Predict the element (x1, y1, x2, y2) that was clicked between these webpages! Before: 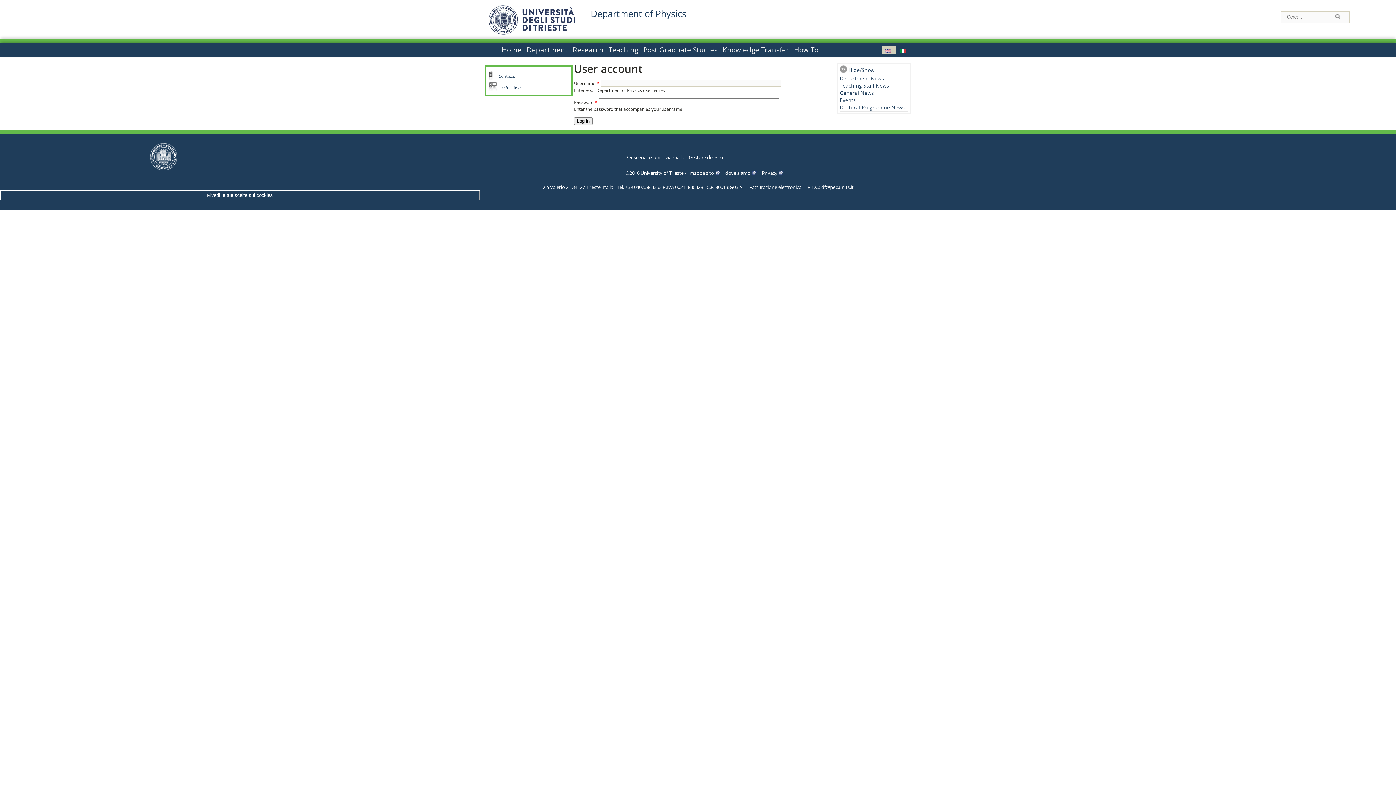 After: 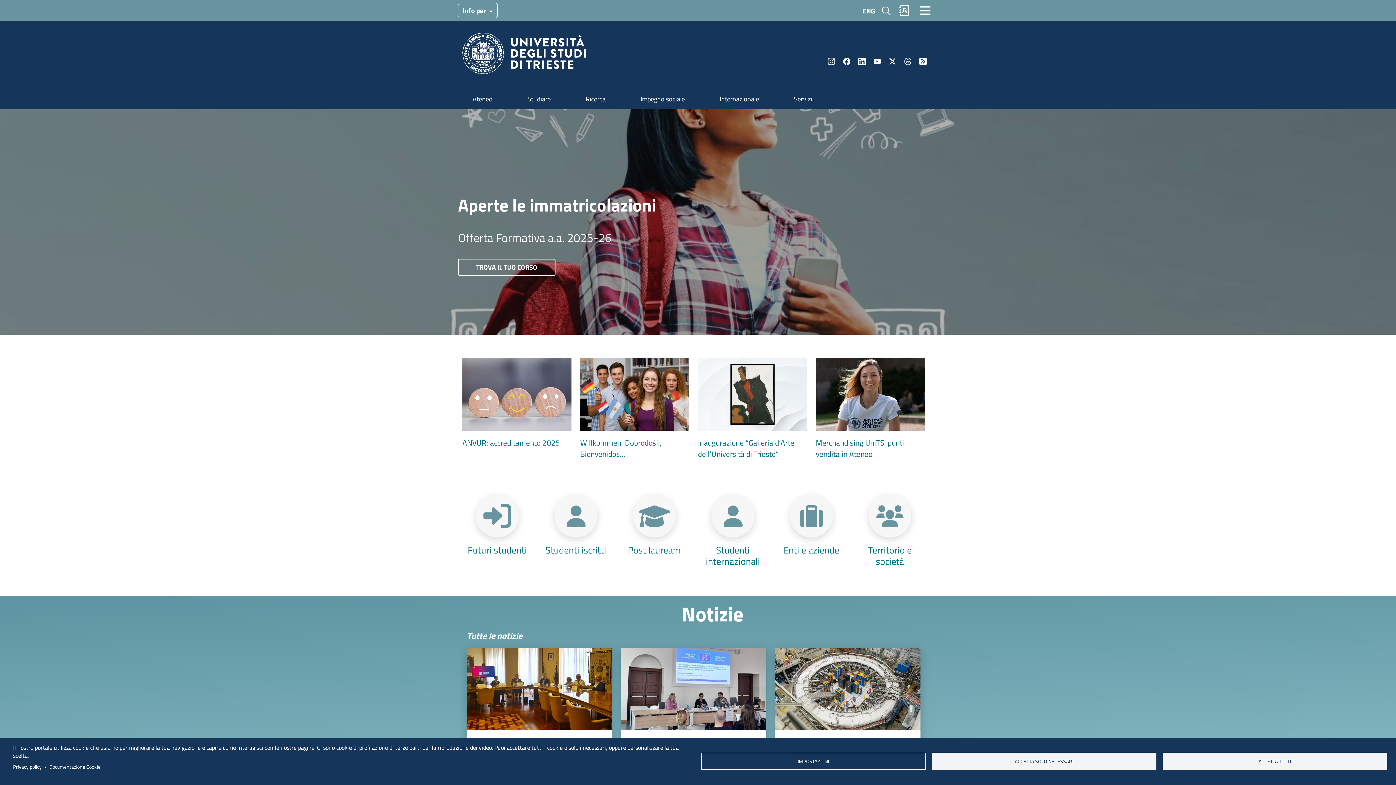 Action: bbox: (488, 29, 575, 36)